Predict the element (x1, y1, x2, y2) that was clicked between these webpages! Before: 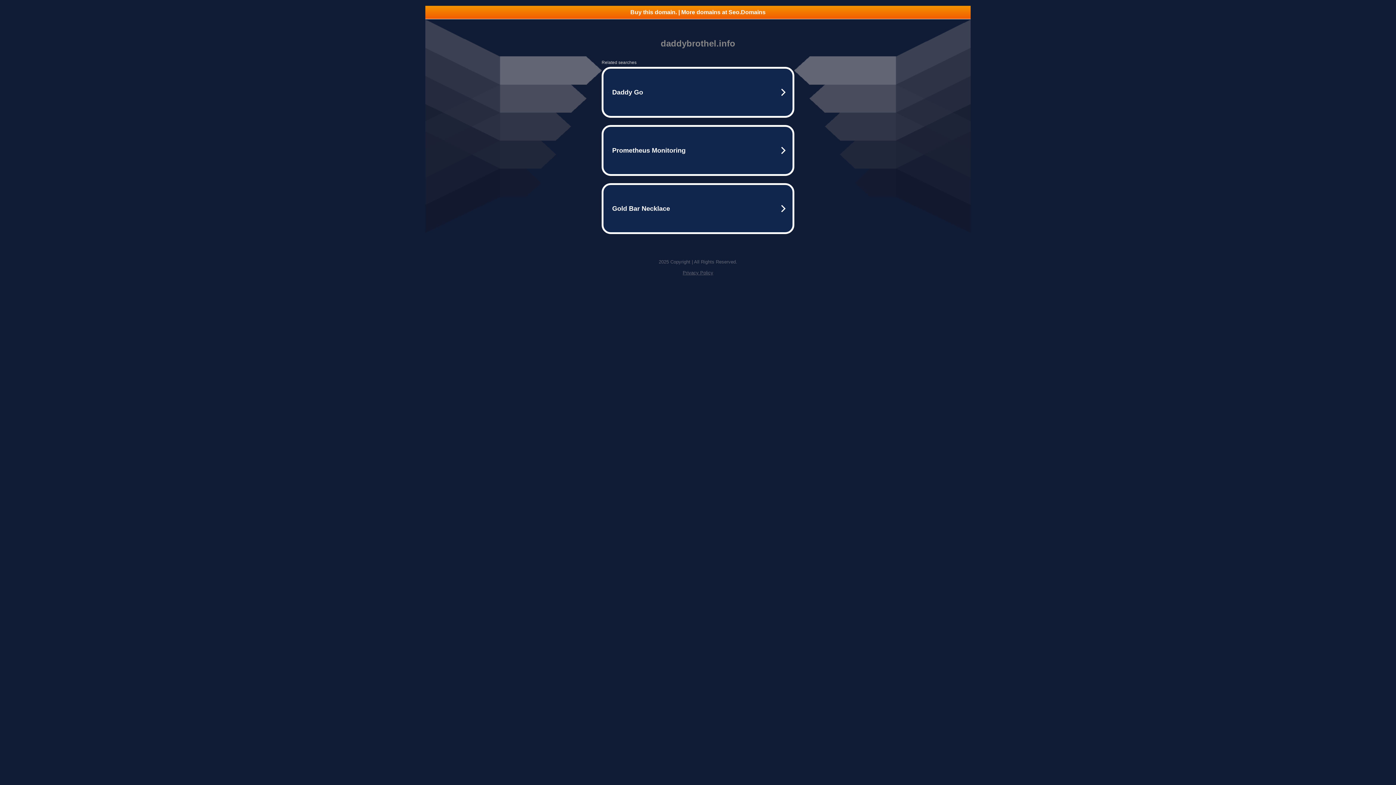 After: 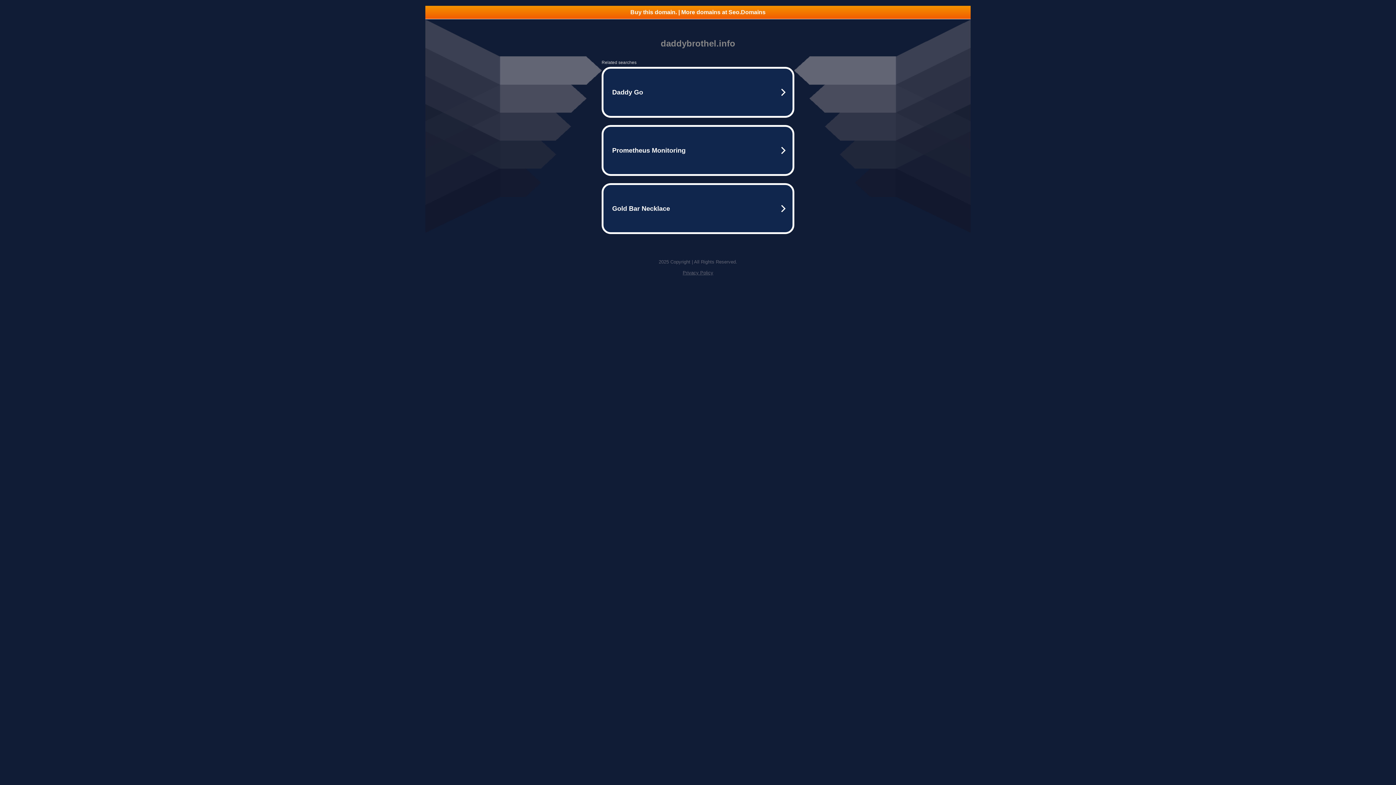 Action: bbox: (425, 5, 970, 18) label: Buy this domain. | More domains at Seo.Domains